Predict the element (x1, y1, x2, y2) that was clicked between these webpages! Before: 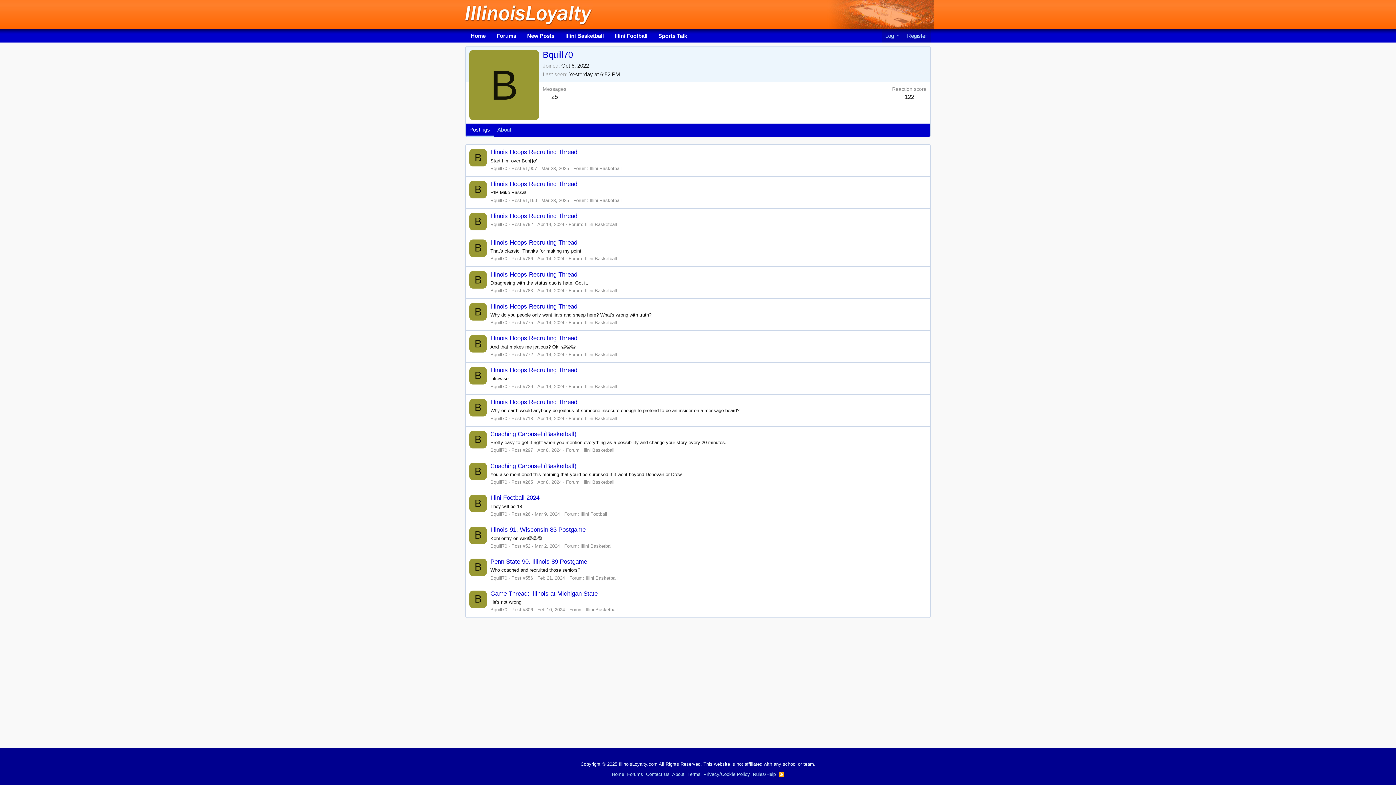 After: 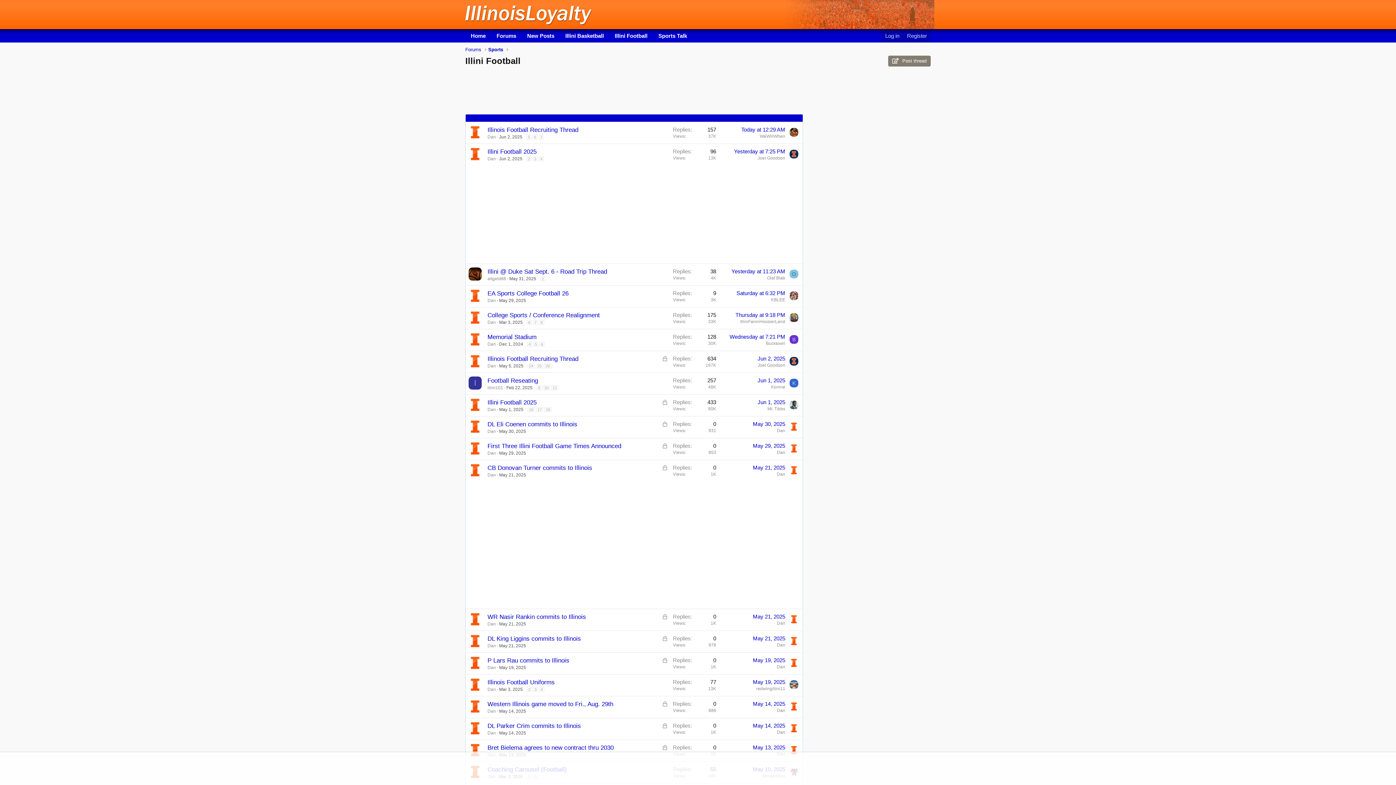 Action: label: Illini Football bbox: (580, 511, 607, 517)